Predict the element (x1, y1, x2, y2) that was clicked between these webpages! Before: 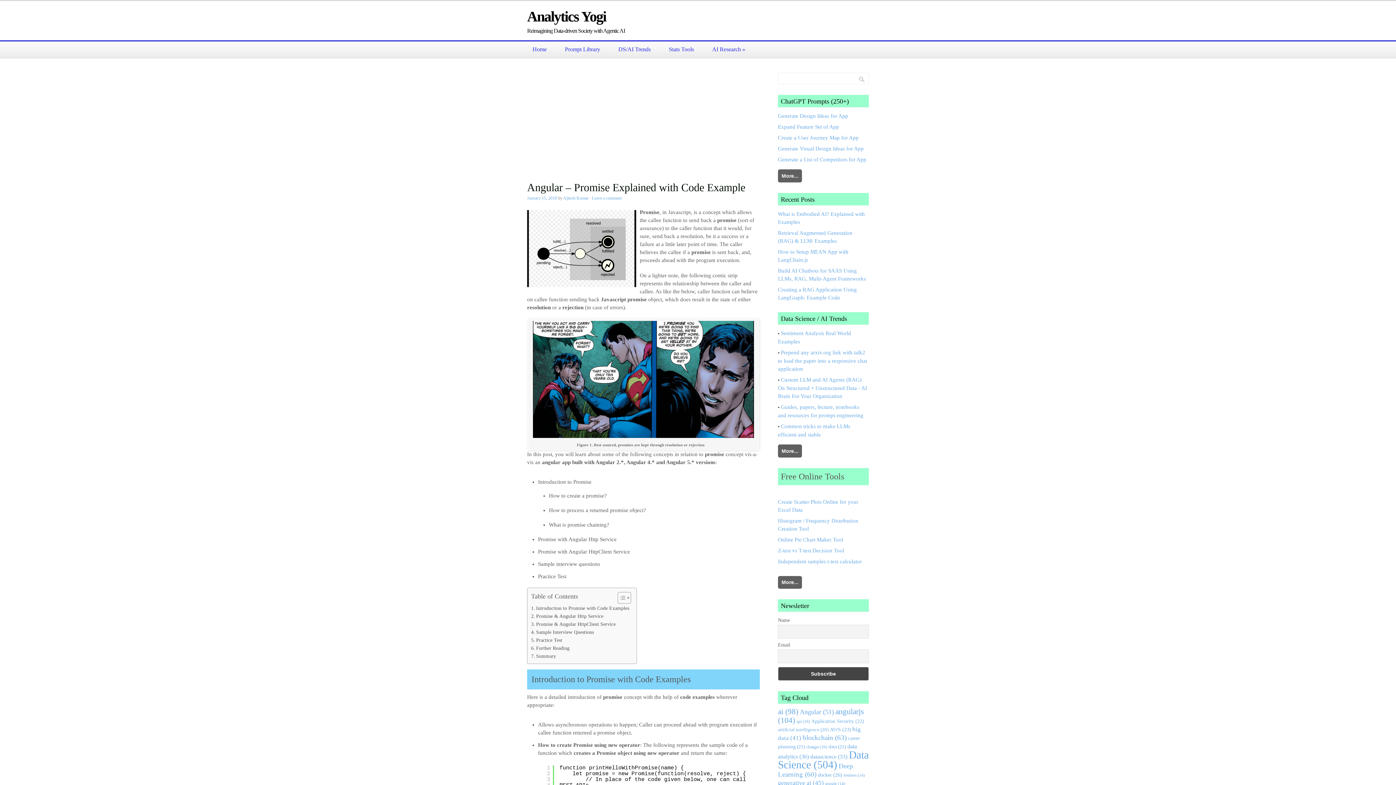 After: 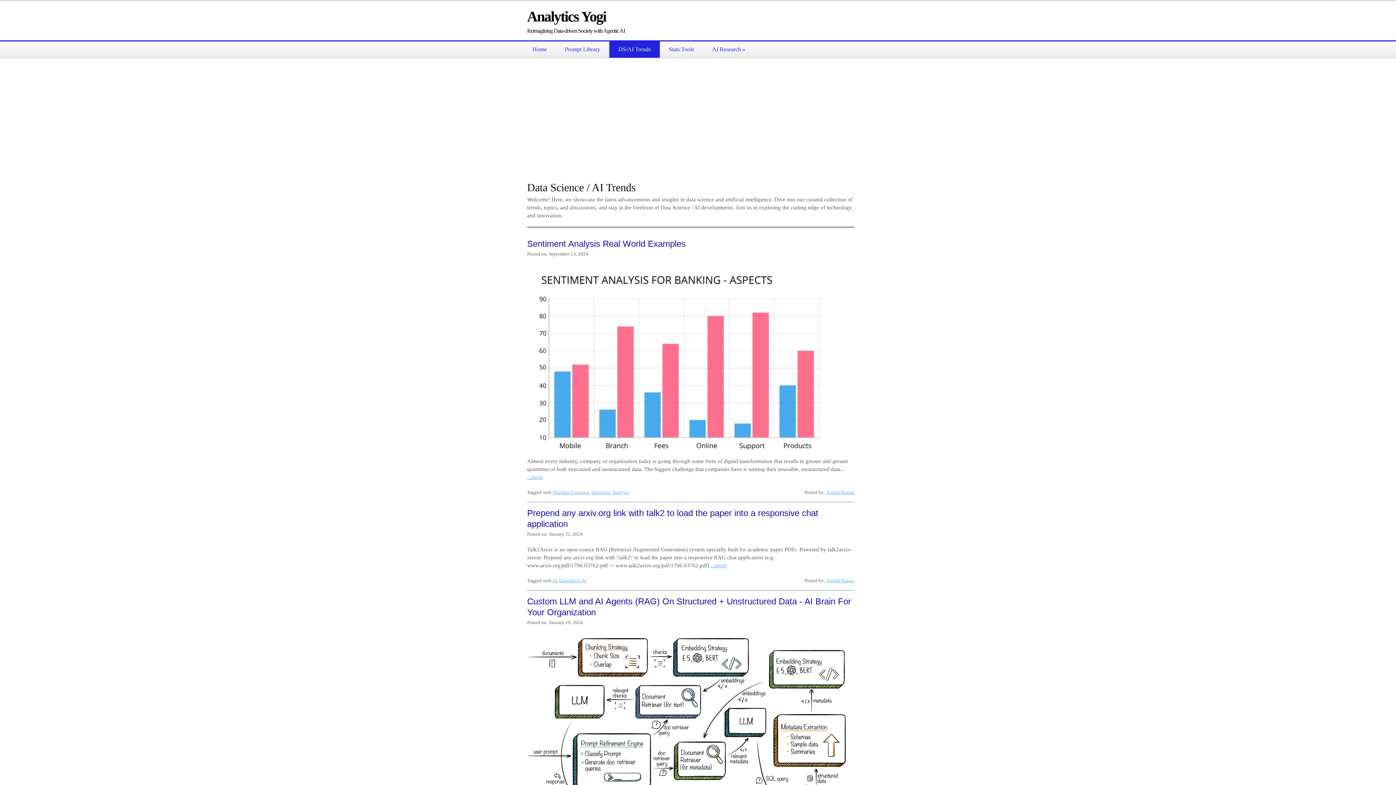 Action: bbox: (609, 41, 660, 57) label: DS/AI Trends